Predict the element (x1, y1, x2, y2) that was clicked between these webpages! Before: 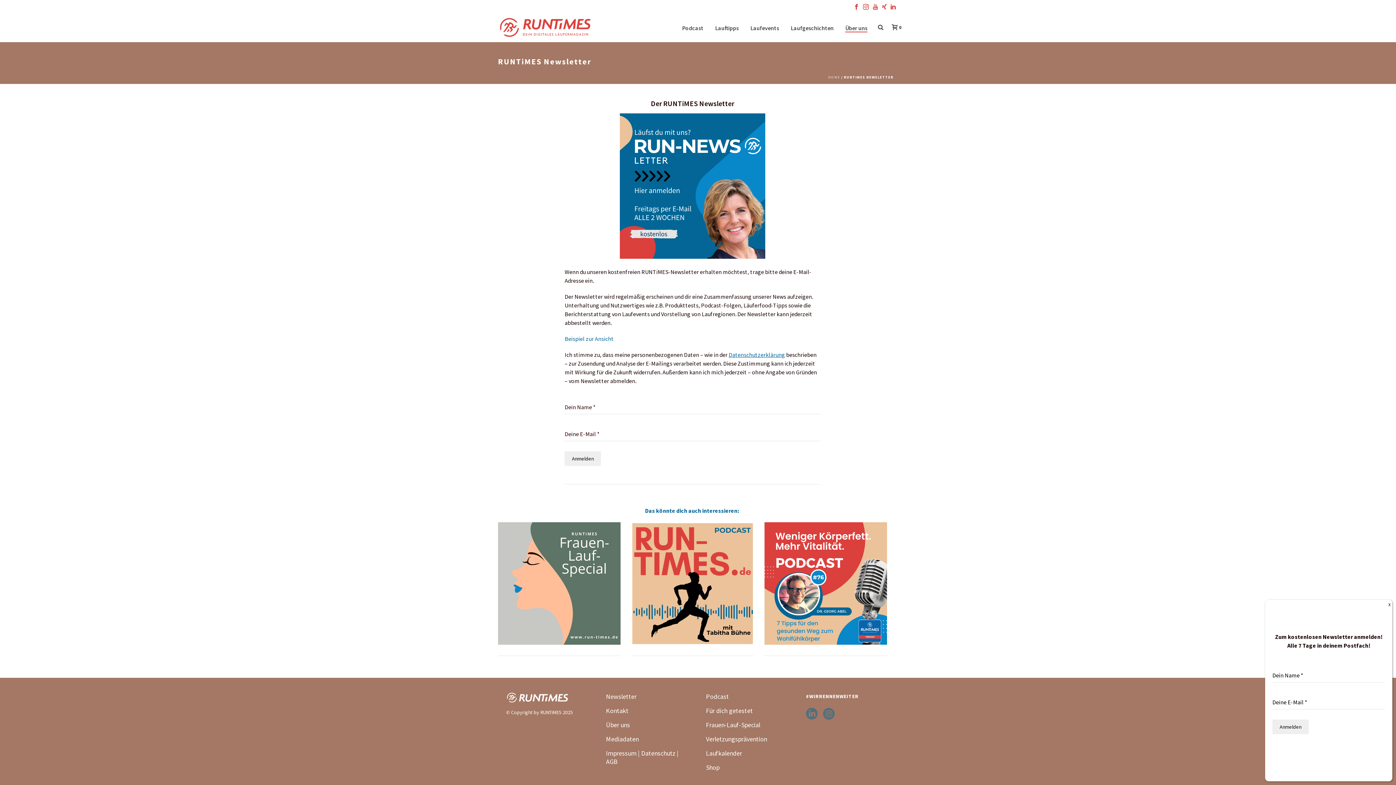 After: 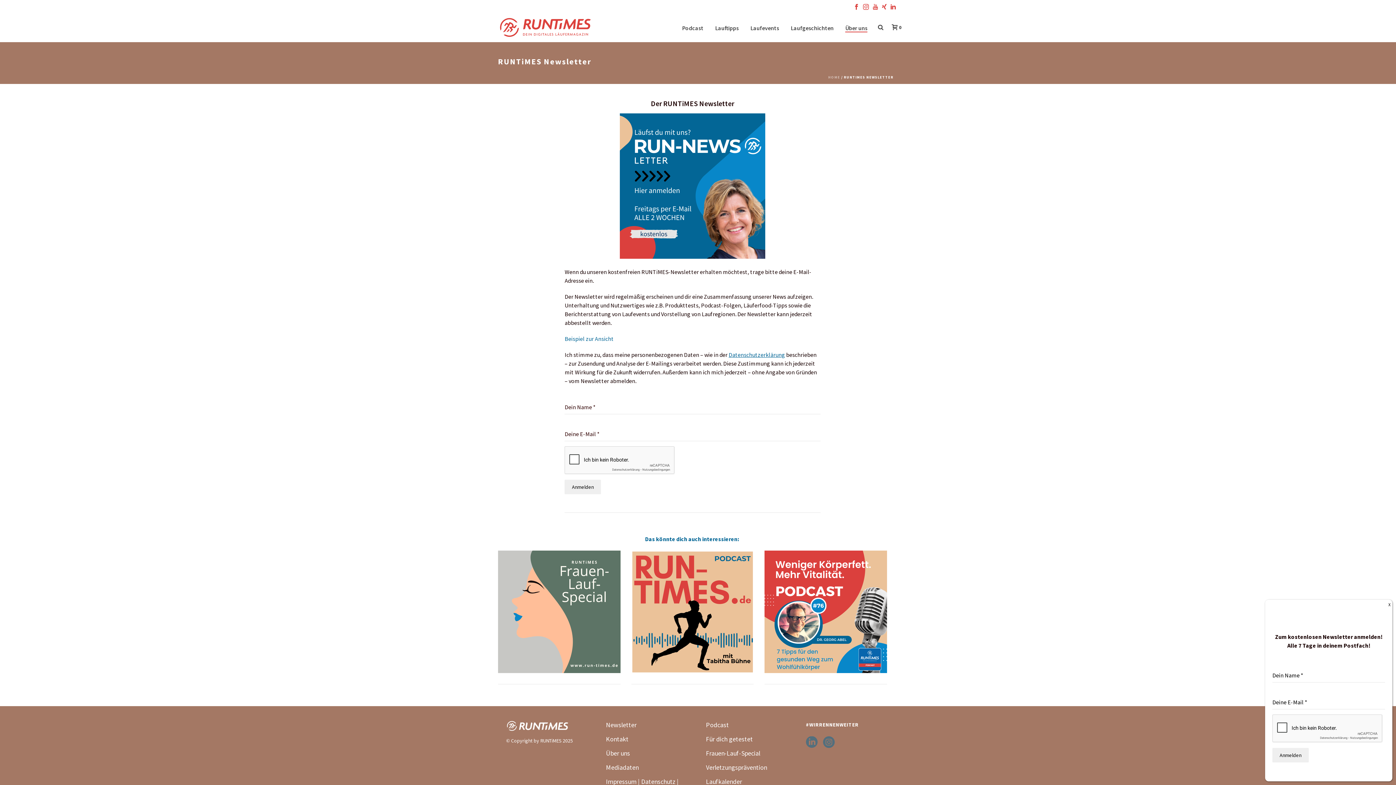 Action: bbox: (606, 692, 636, 700) label: Newsletter